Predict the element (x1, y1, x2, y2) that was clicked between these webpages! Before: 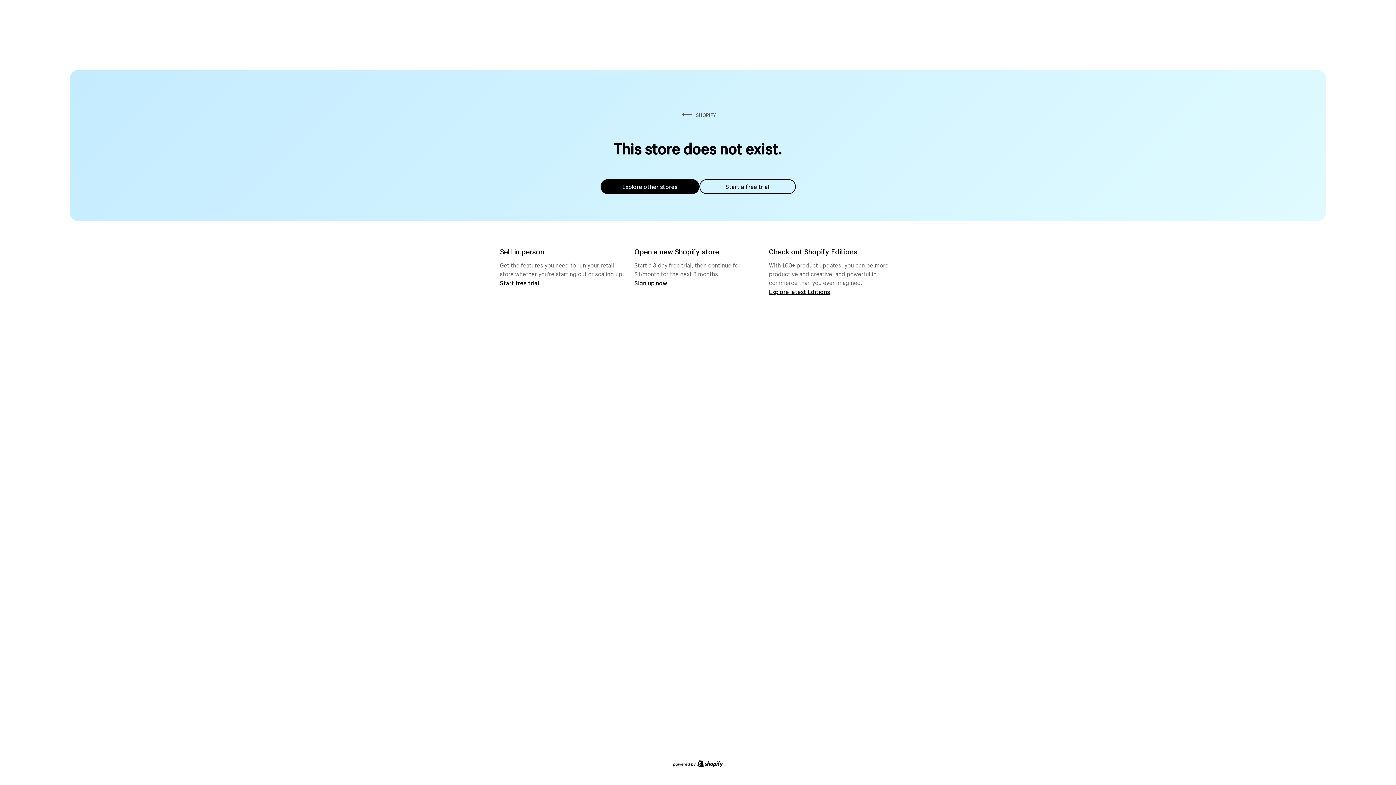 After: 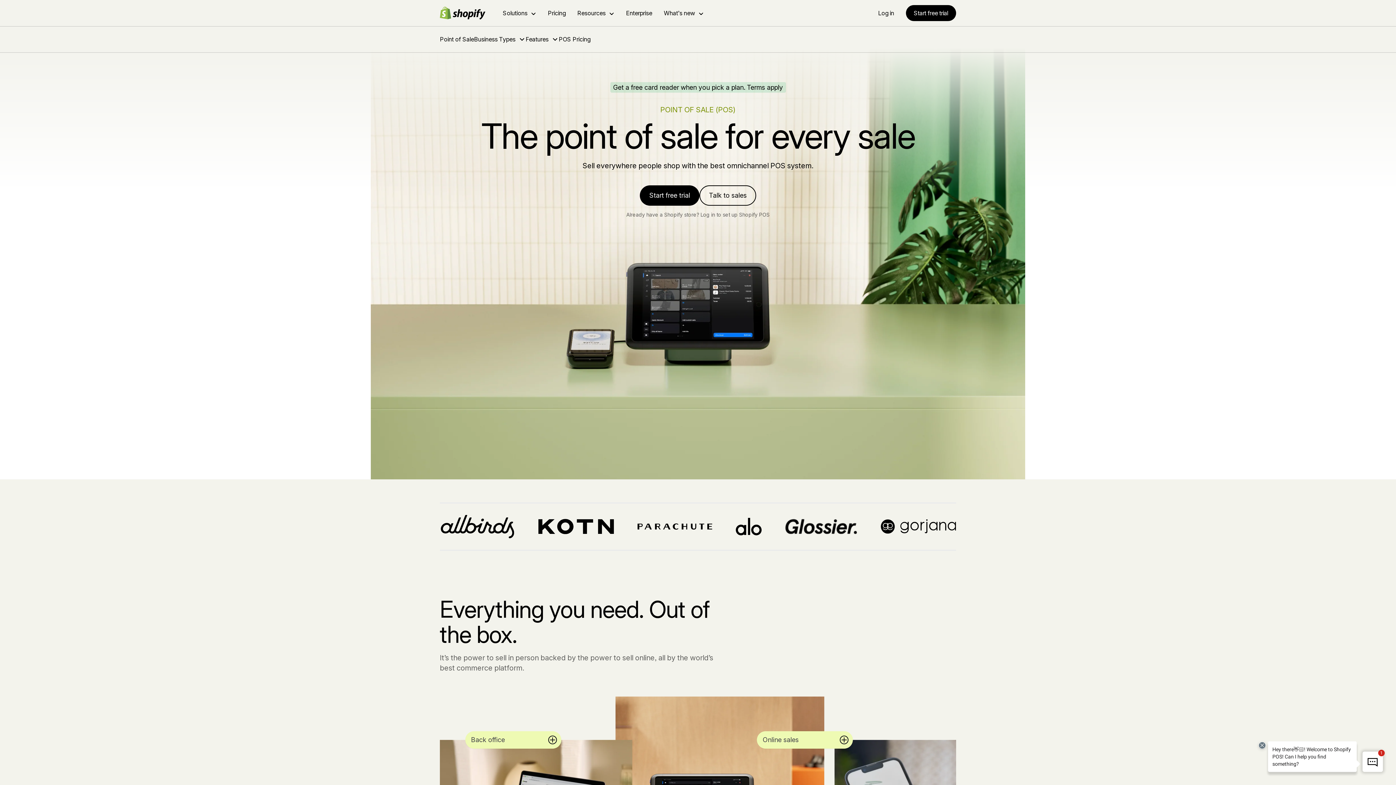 Action: bbox: (500, 279, 539, 286) label: Start free trial